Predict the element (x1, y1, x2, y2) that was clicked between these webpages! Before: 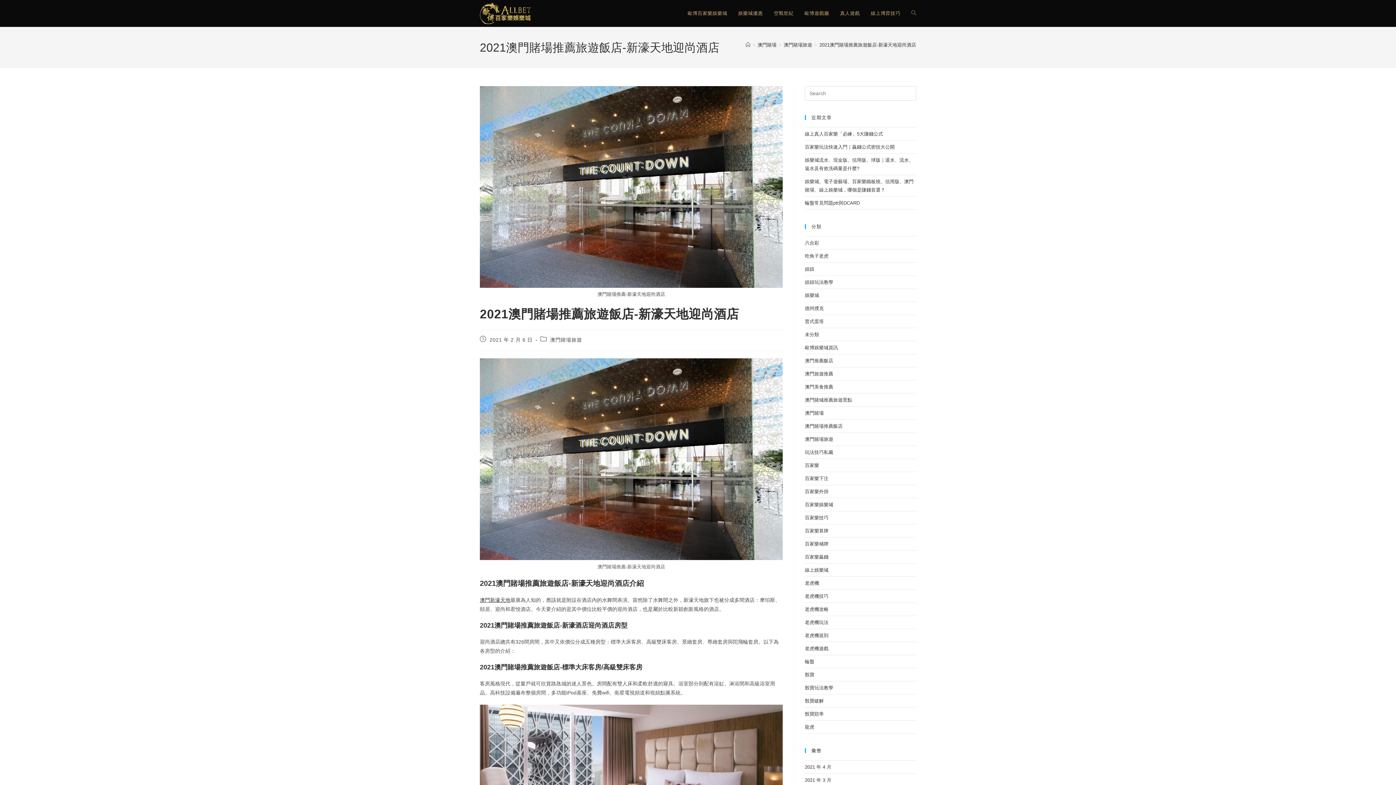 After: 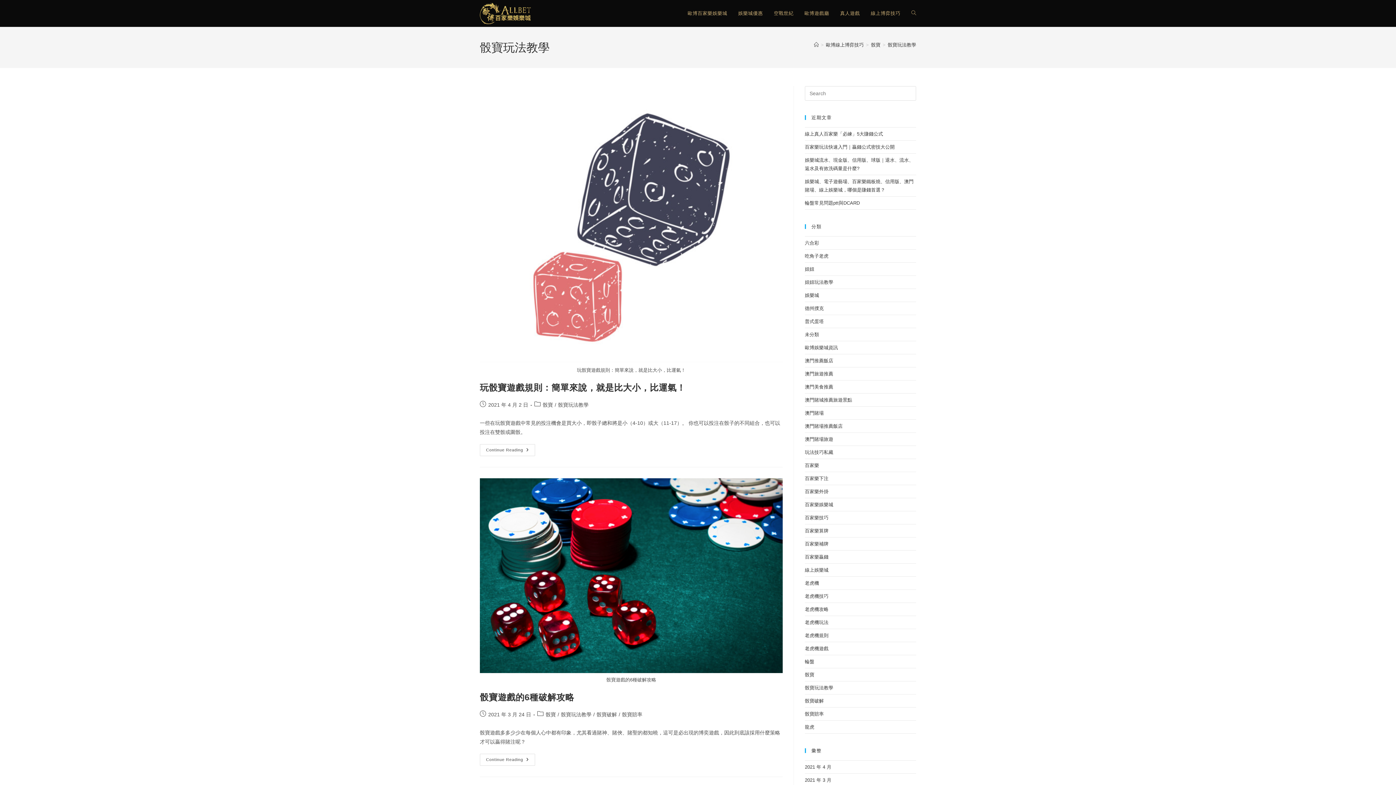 Action: bbox: (805, 685, 833, 690) label: 骰寶玩法教學